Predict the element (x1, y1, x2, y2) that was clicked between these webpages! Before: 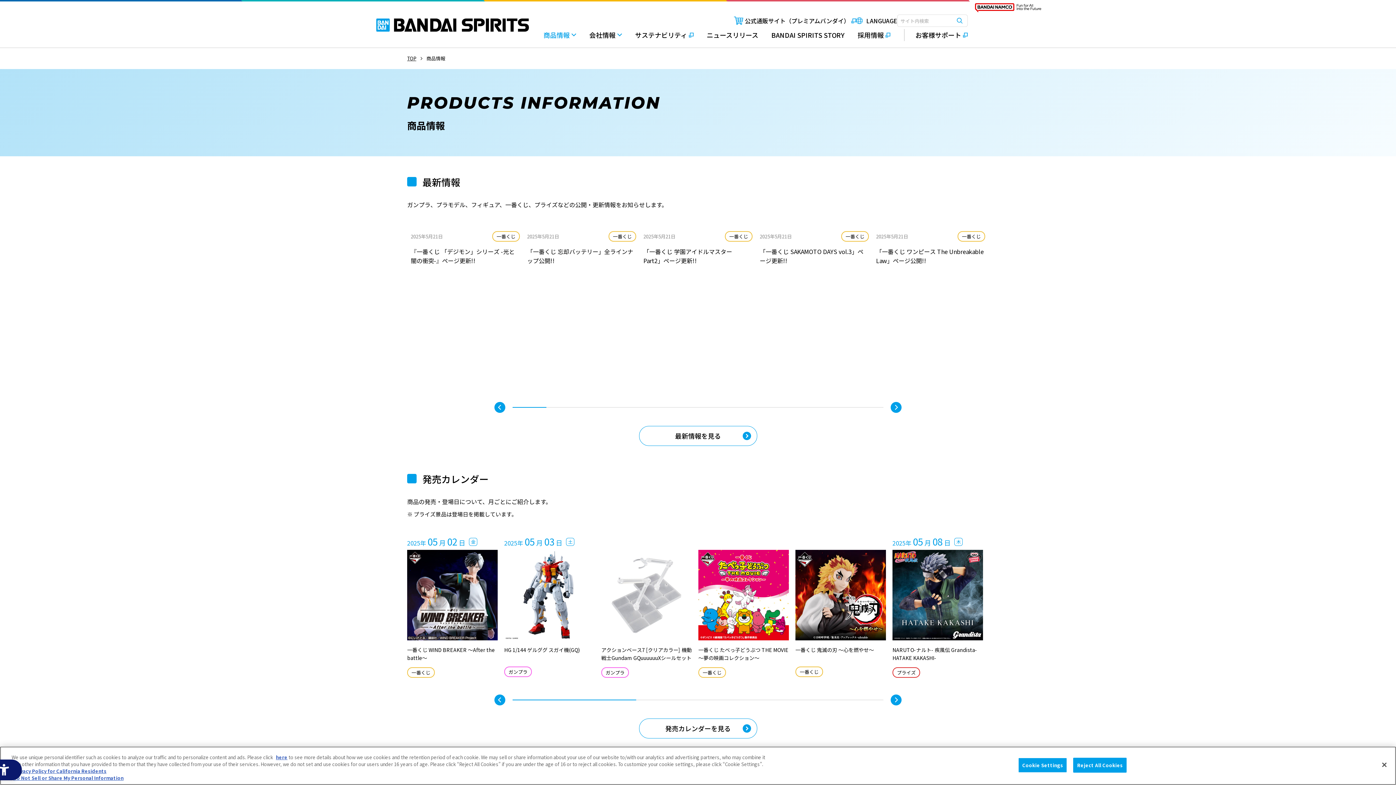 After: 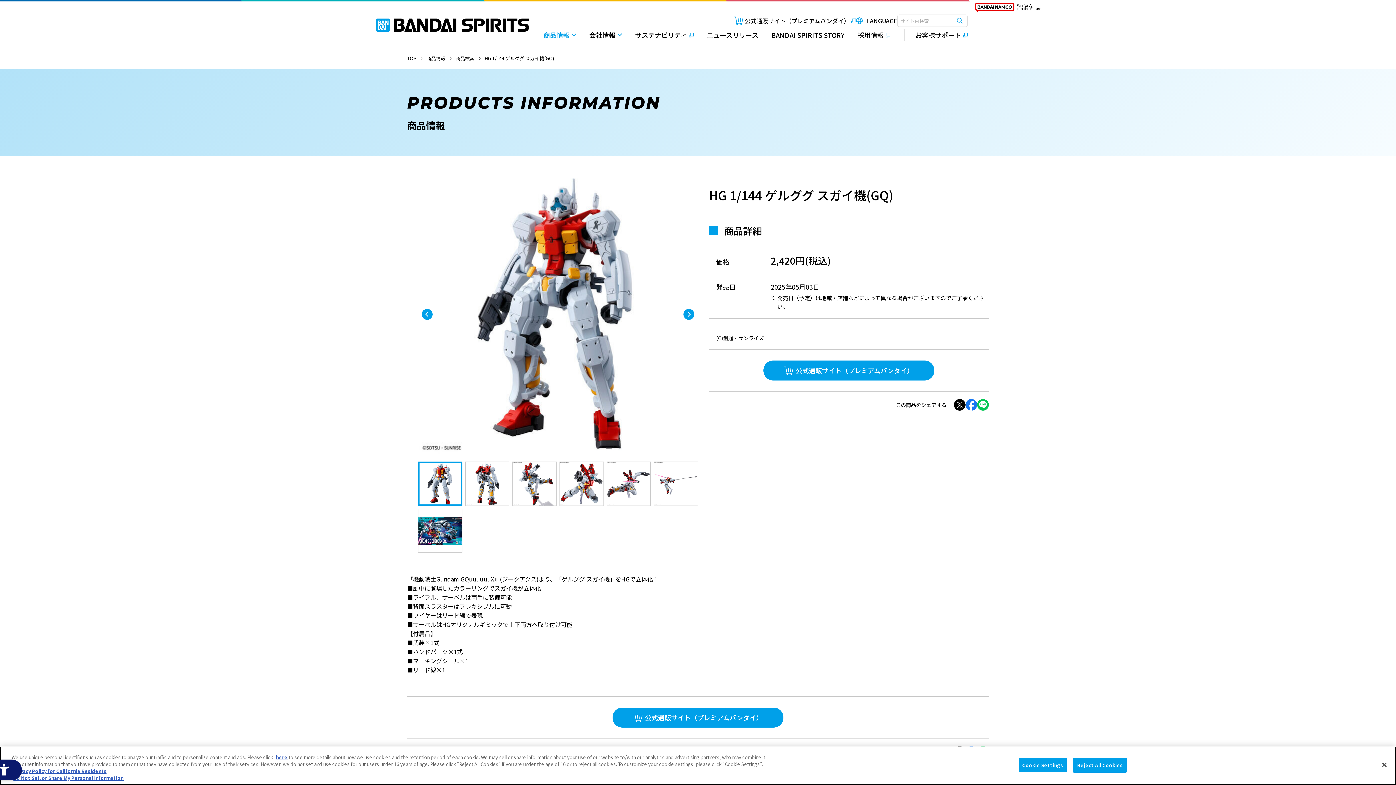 Action: label: 2025年 05 月 03 日 土

HG 1/144 ゲルググ スガイ機(GQ) bbox: (504, 537, 594, 661)